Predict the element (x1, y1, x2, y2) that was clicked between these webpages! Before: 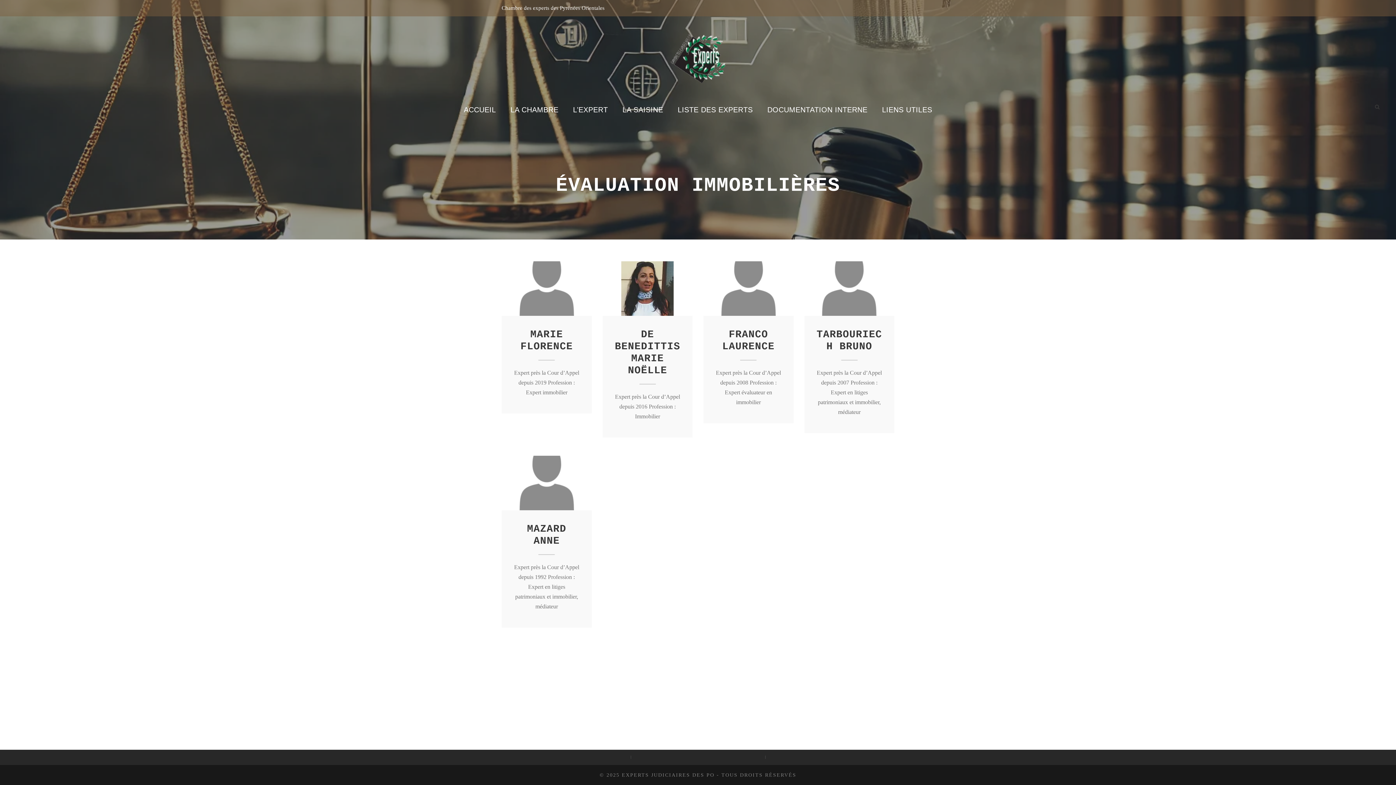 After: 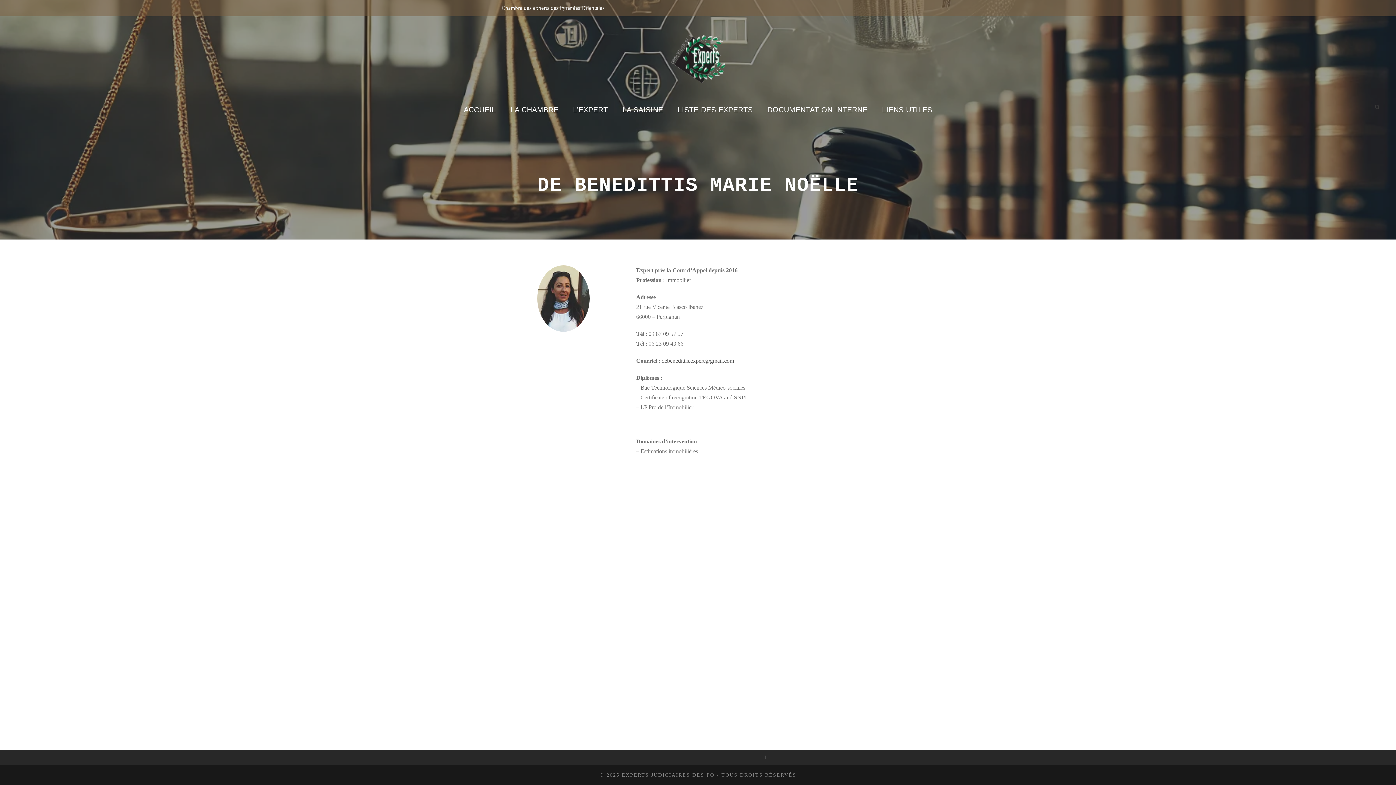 Action: label: DE BENEDITTIS MARIE NOËLLE bbox: (615, 329, 680, 376)